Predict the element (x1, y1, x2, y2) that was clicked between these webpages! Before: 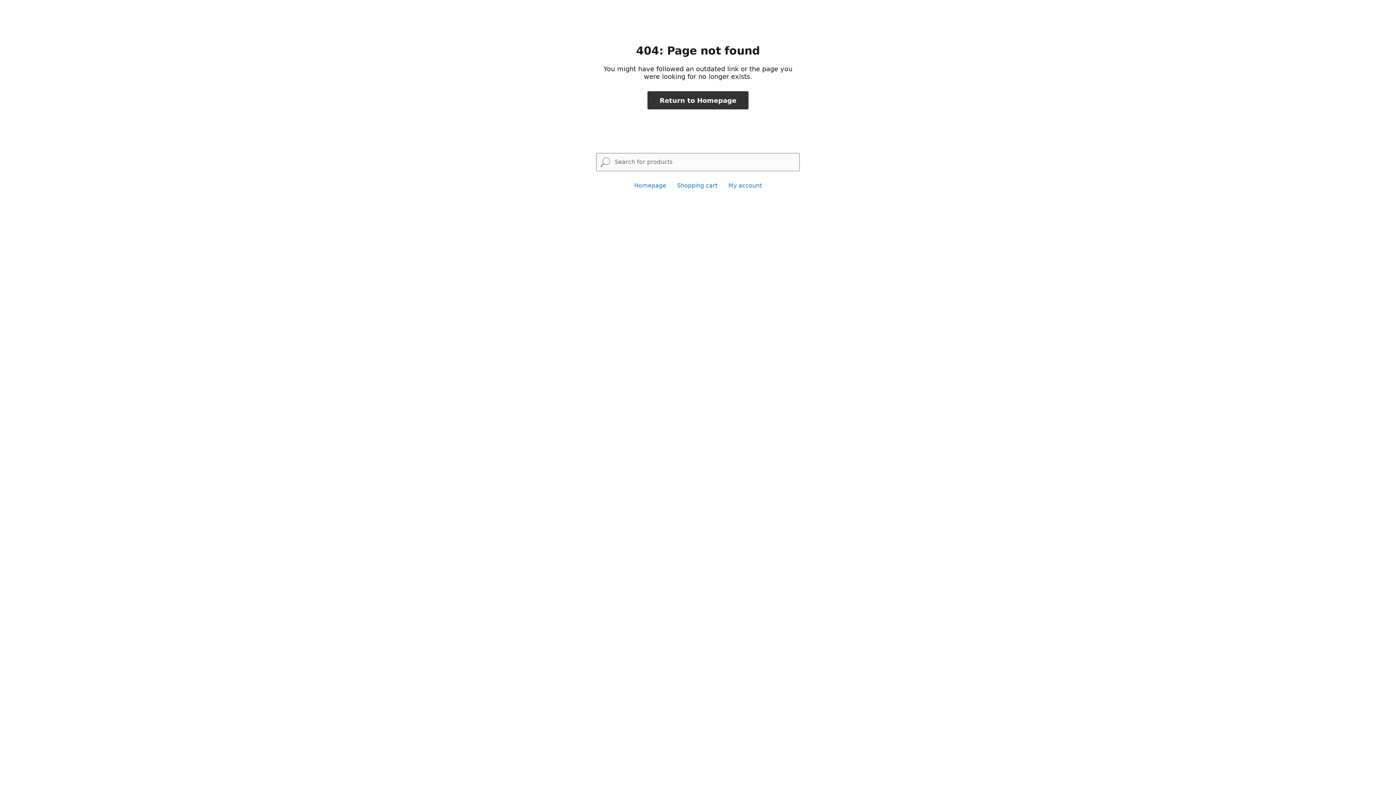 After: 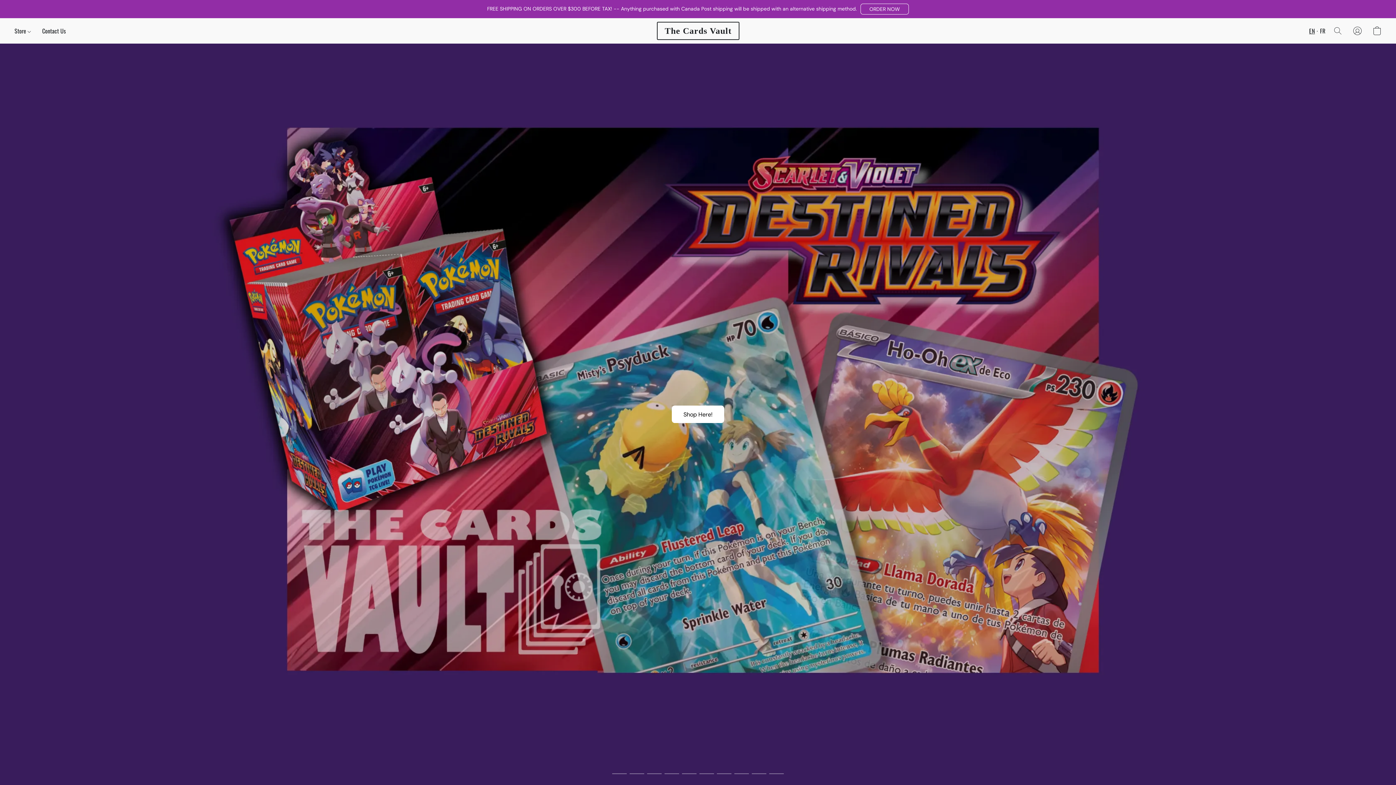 Action: label: Return to Homepage bbox: (647, 91, 748, 109)